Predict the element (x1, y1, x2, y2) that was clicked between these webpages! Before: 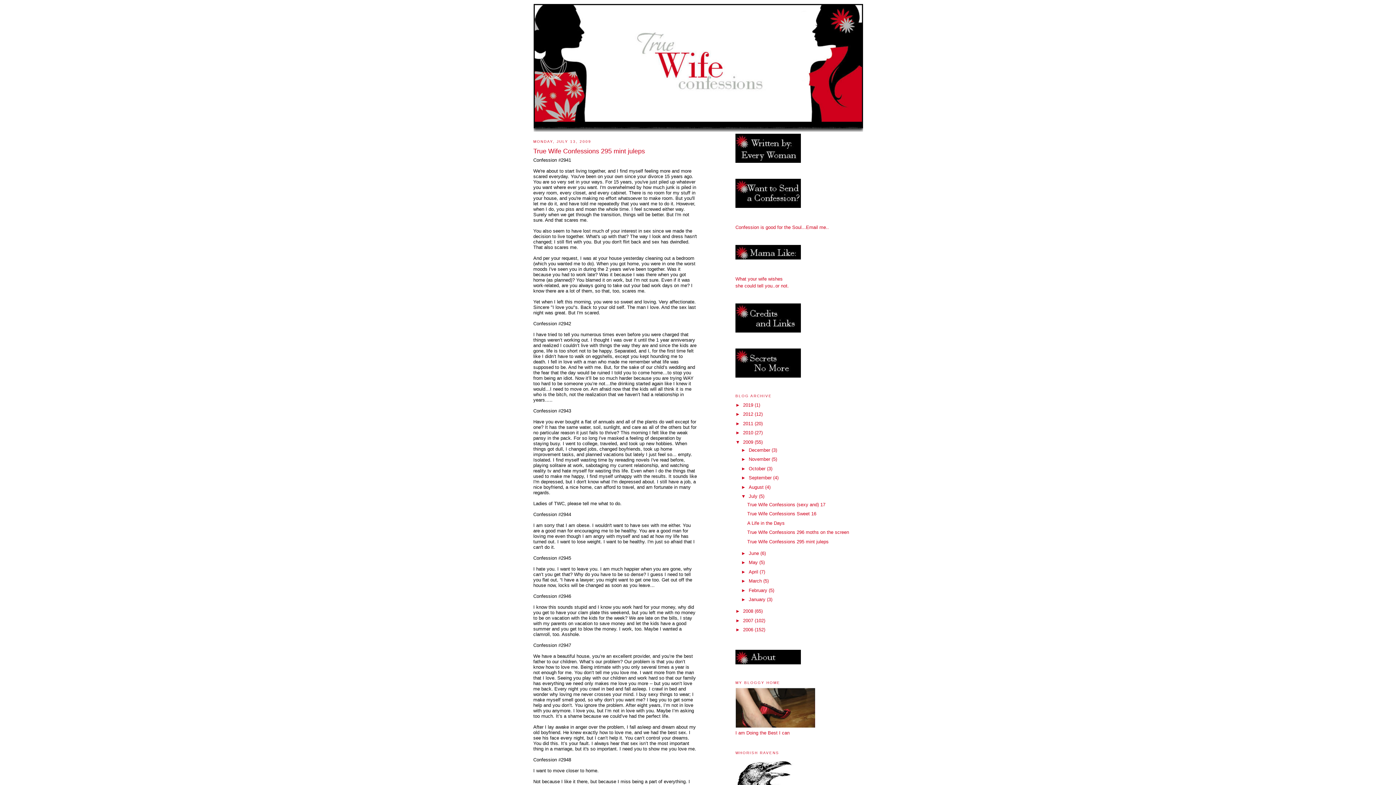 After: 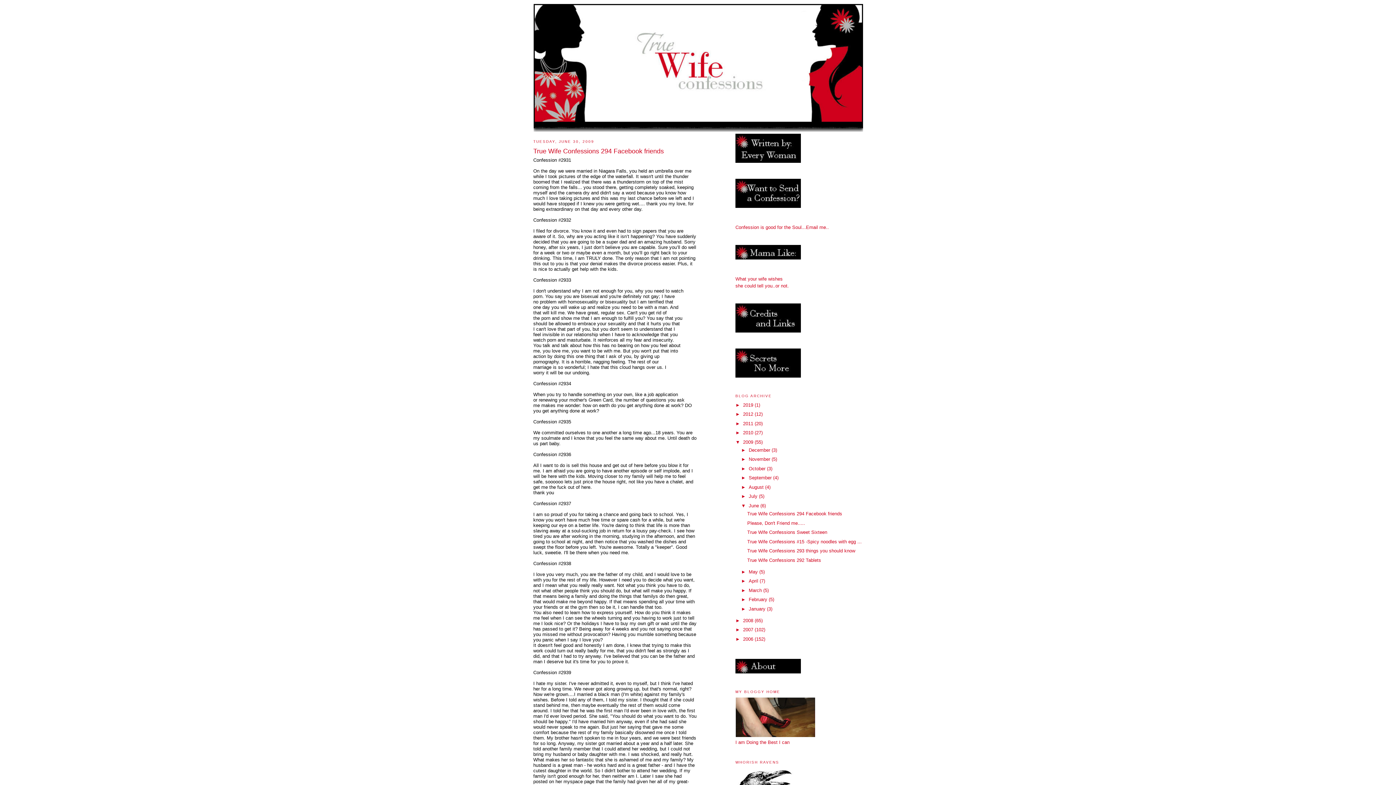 Action: label: June  bbox: (748, 550, 760, 556)